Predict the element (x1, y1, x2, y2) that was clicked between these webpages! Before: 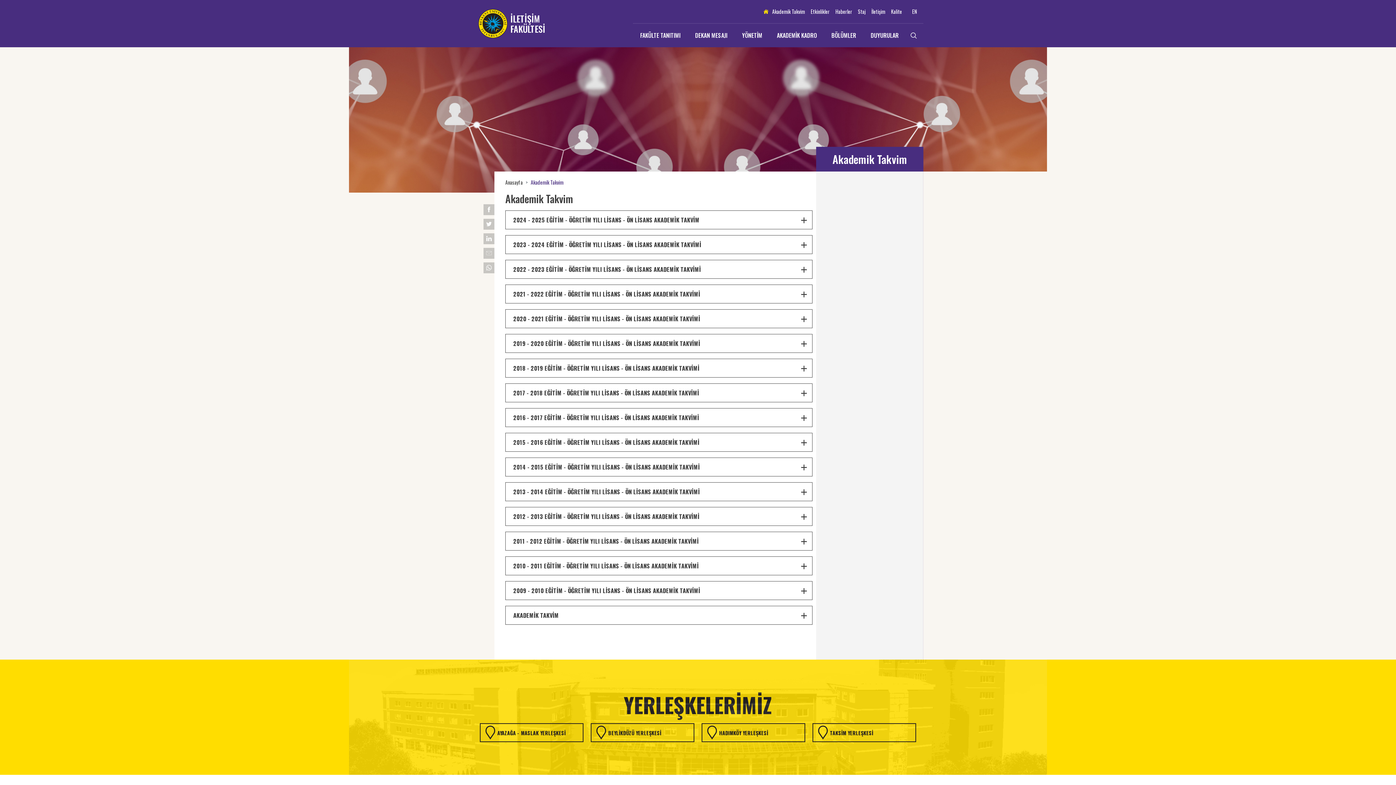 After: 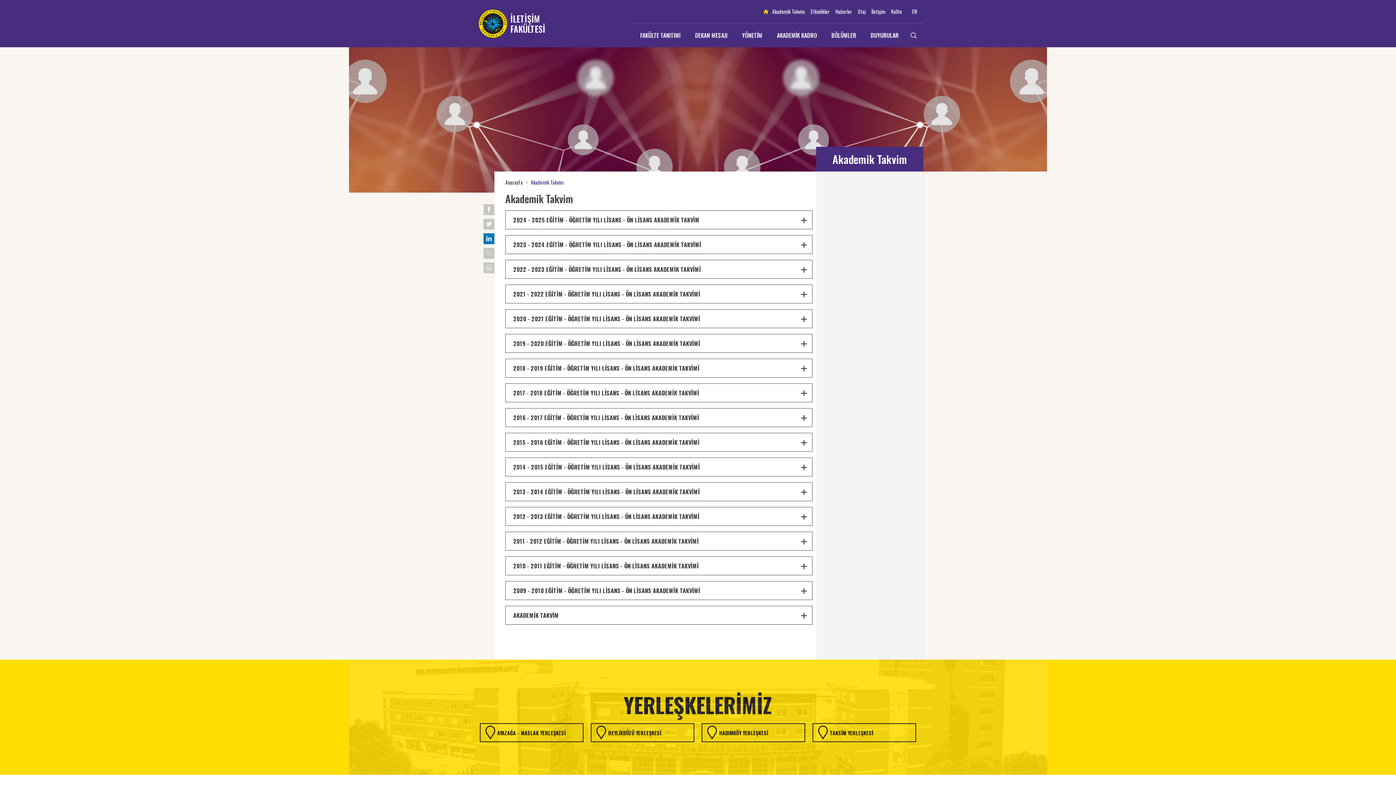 Action: label: LinkedIn'de Paylaş bbox: (483, 233, 494, 244)